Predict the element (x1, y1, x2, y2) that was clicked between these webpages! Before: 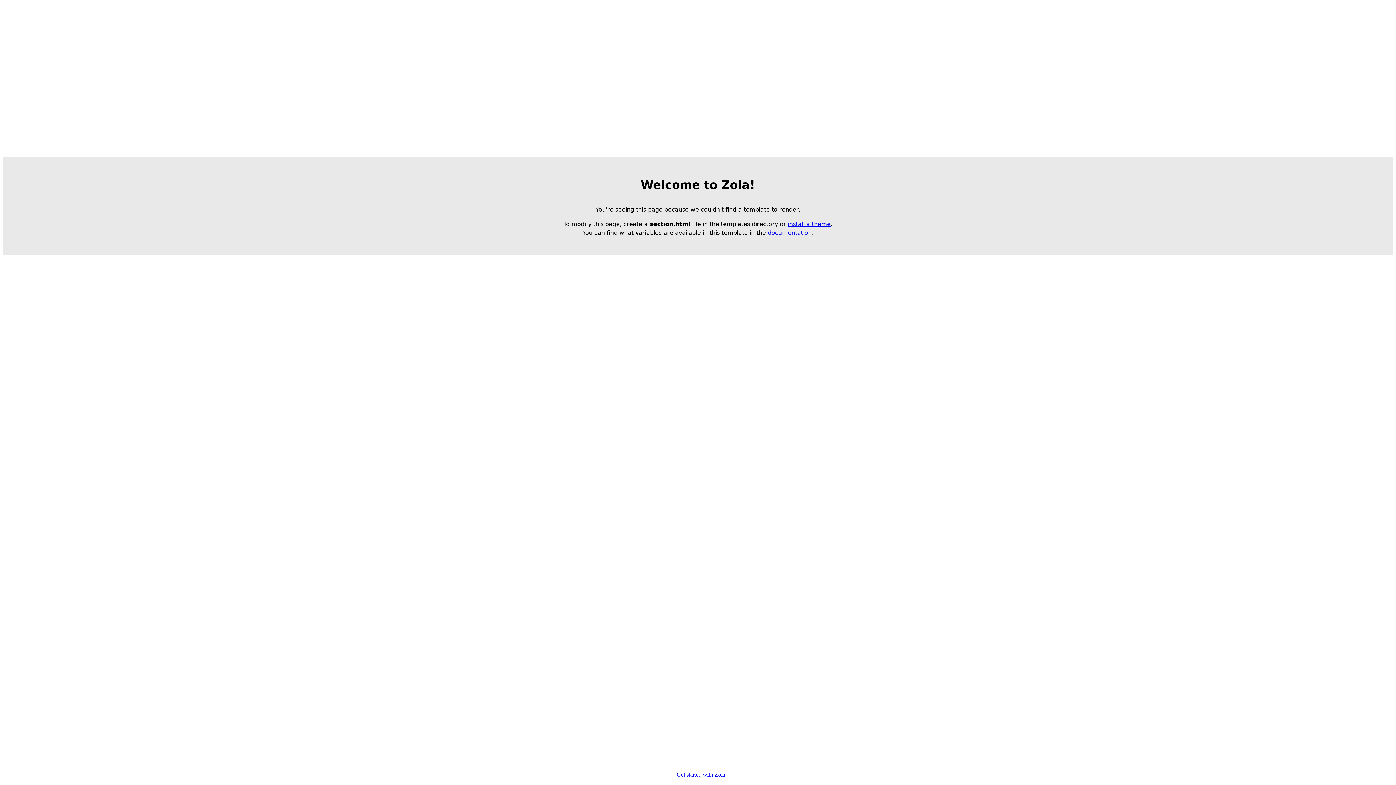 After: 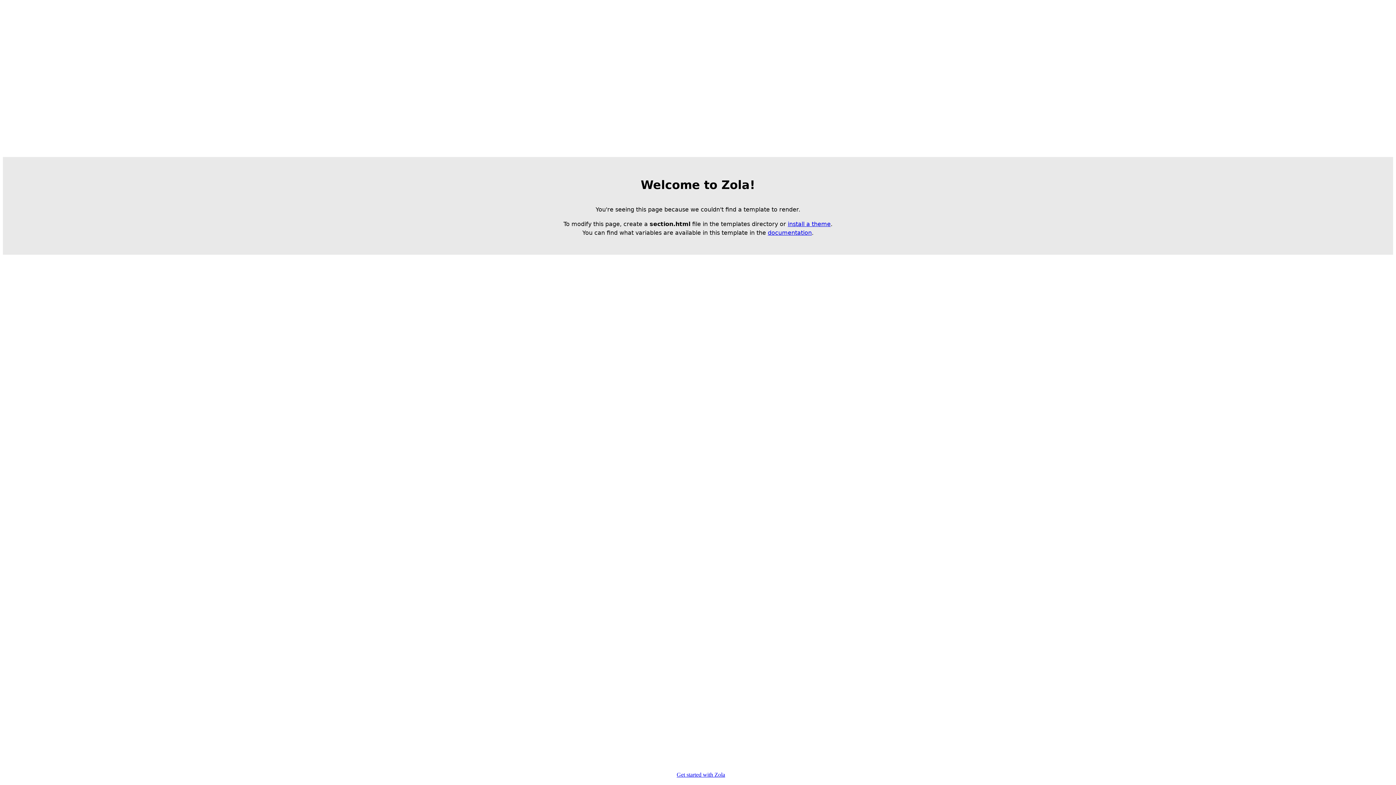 Action: label: Get started with Zola bbox: (676, 772, 725, 778)